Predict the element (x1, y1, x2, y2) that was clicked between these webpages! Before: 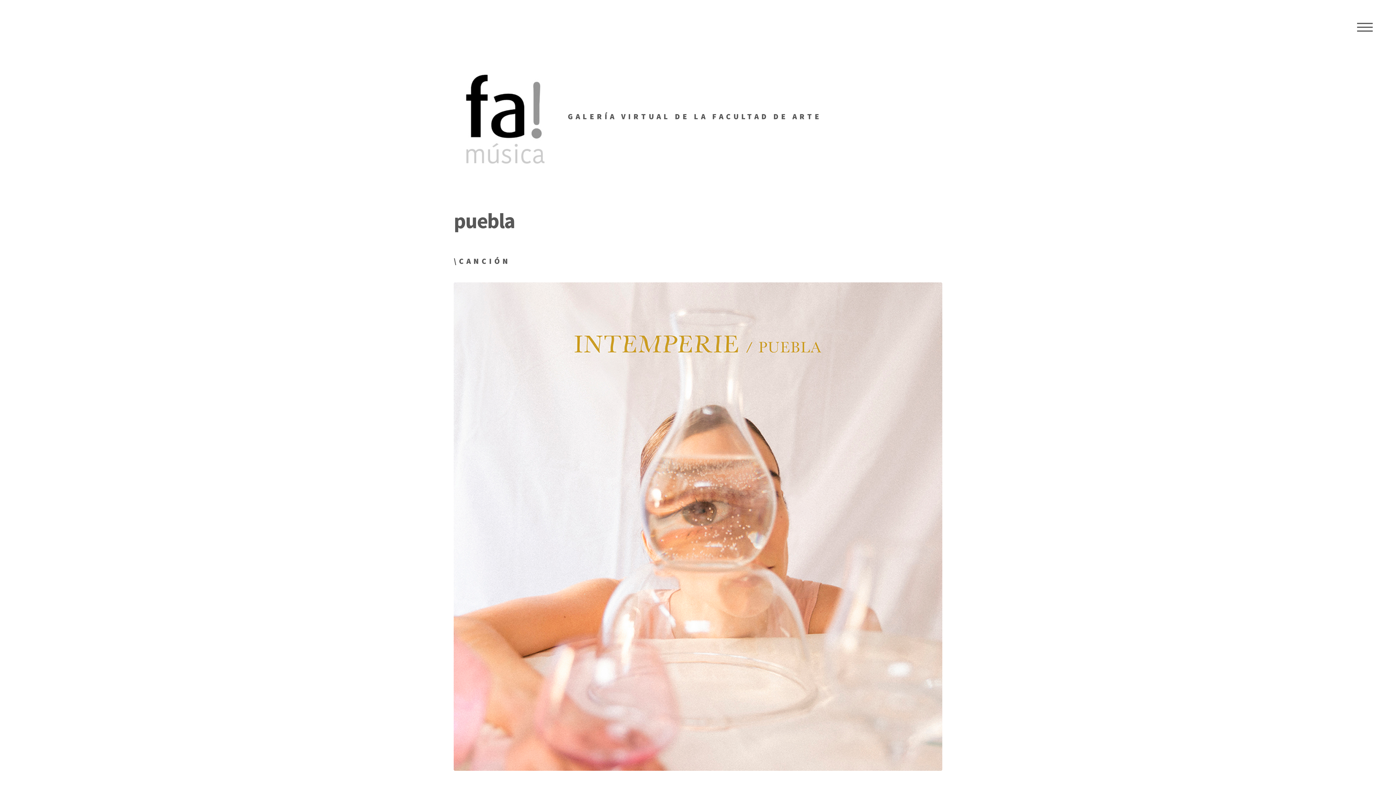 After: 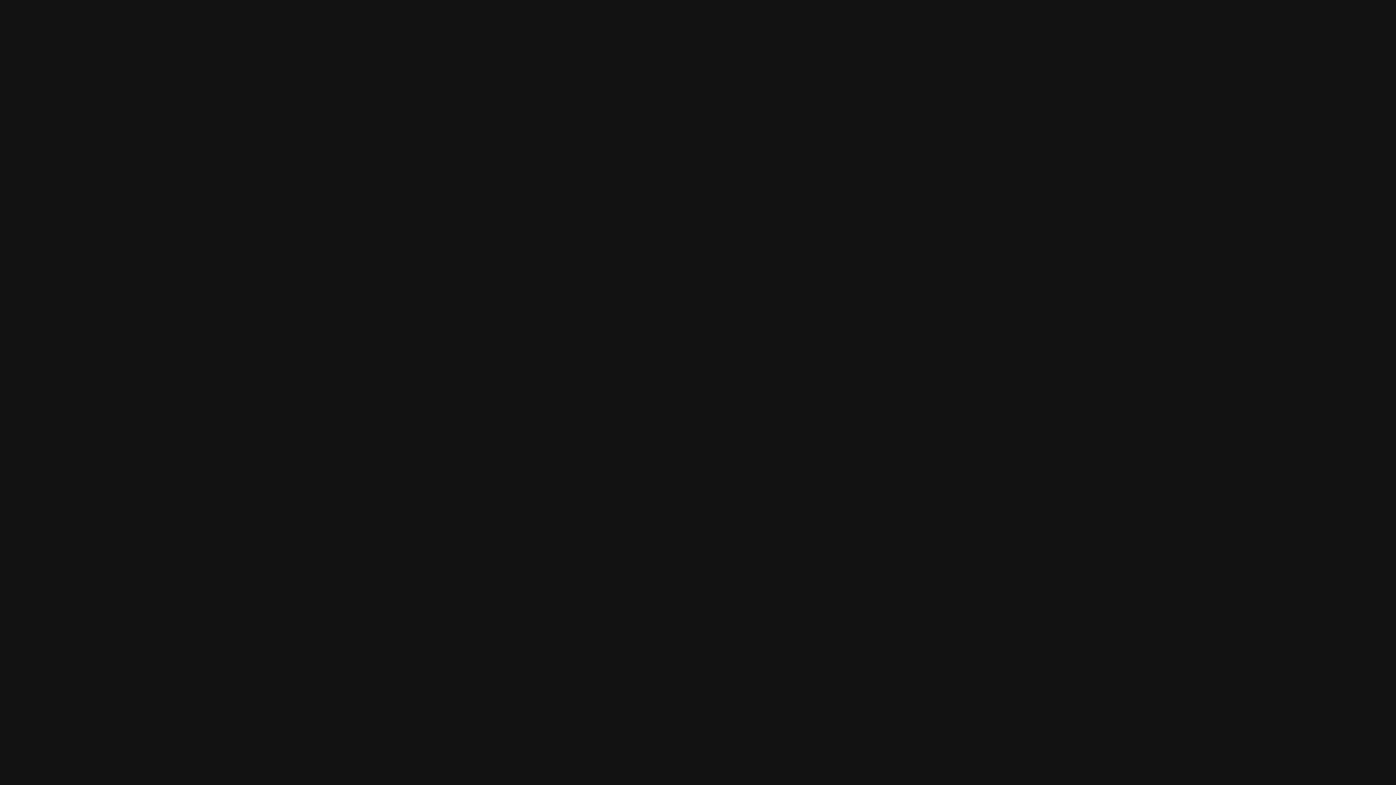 Action: bbox: (453, 282, 942, 771)